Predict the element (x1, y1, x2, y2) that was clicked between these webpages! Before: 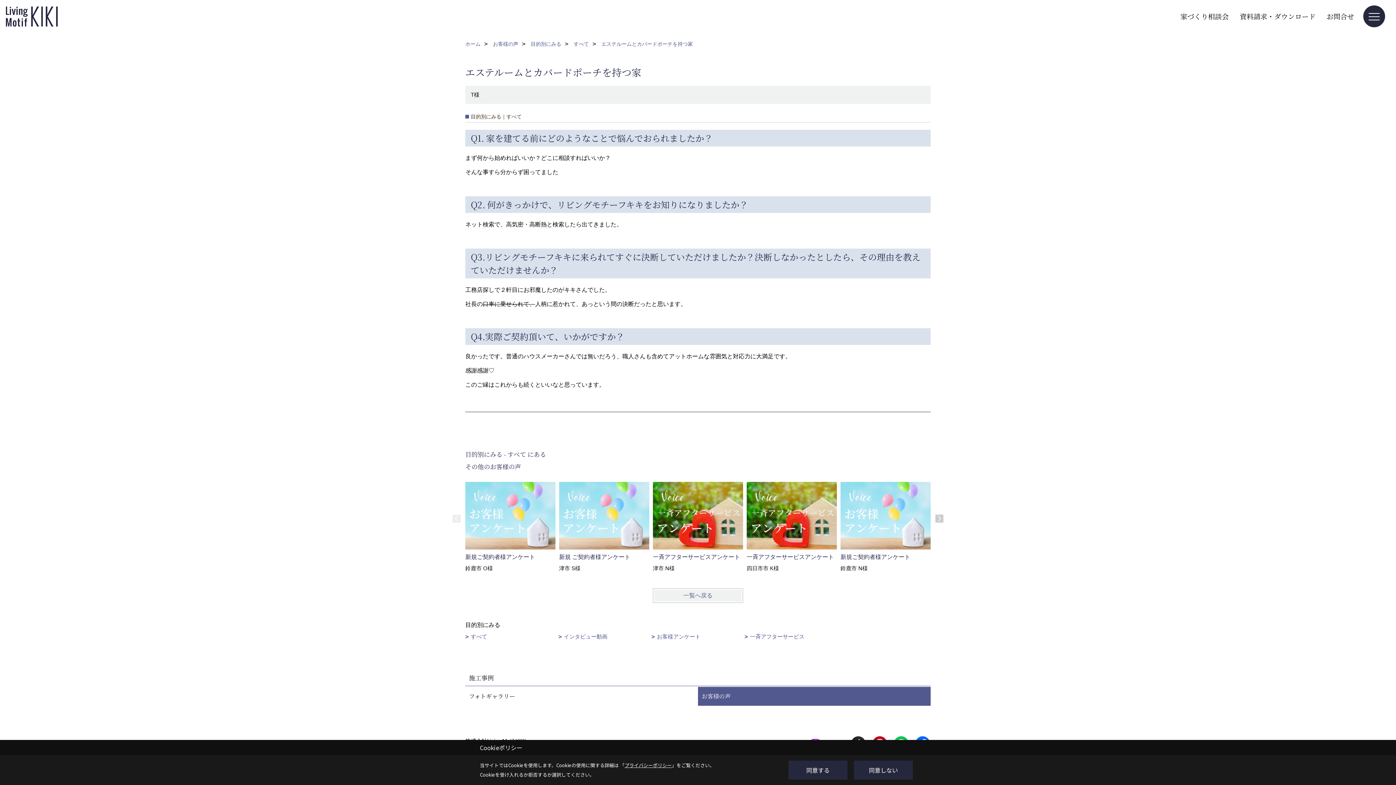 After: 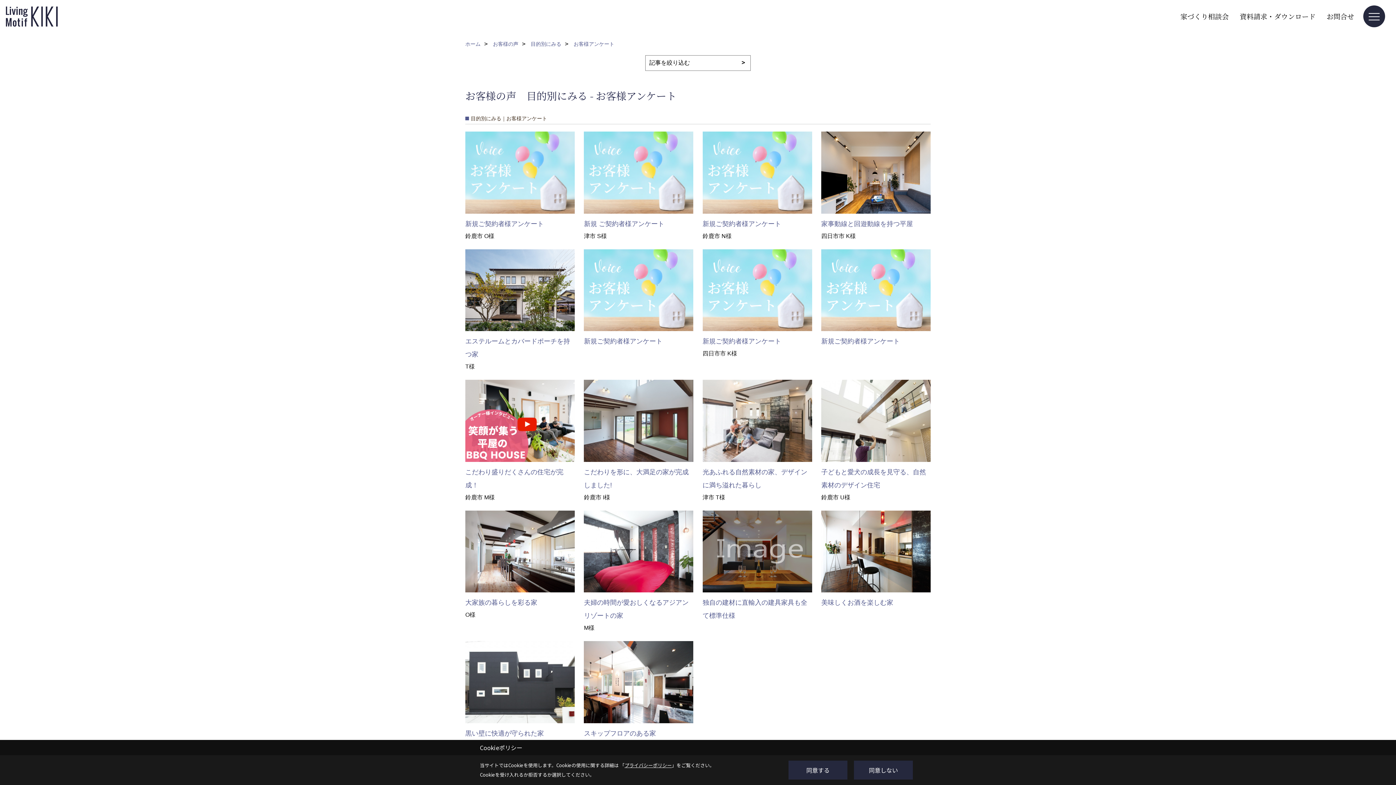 Action: bbox: (651, 633, 700, 640) label: お客様アンケート